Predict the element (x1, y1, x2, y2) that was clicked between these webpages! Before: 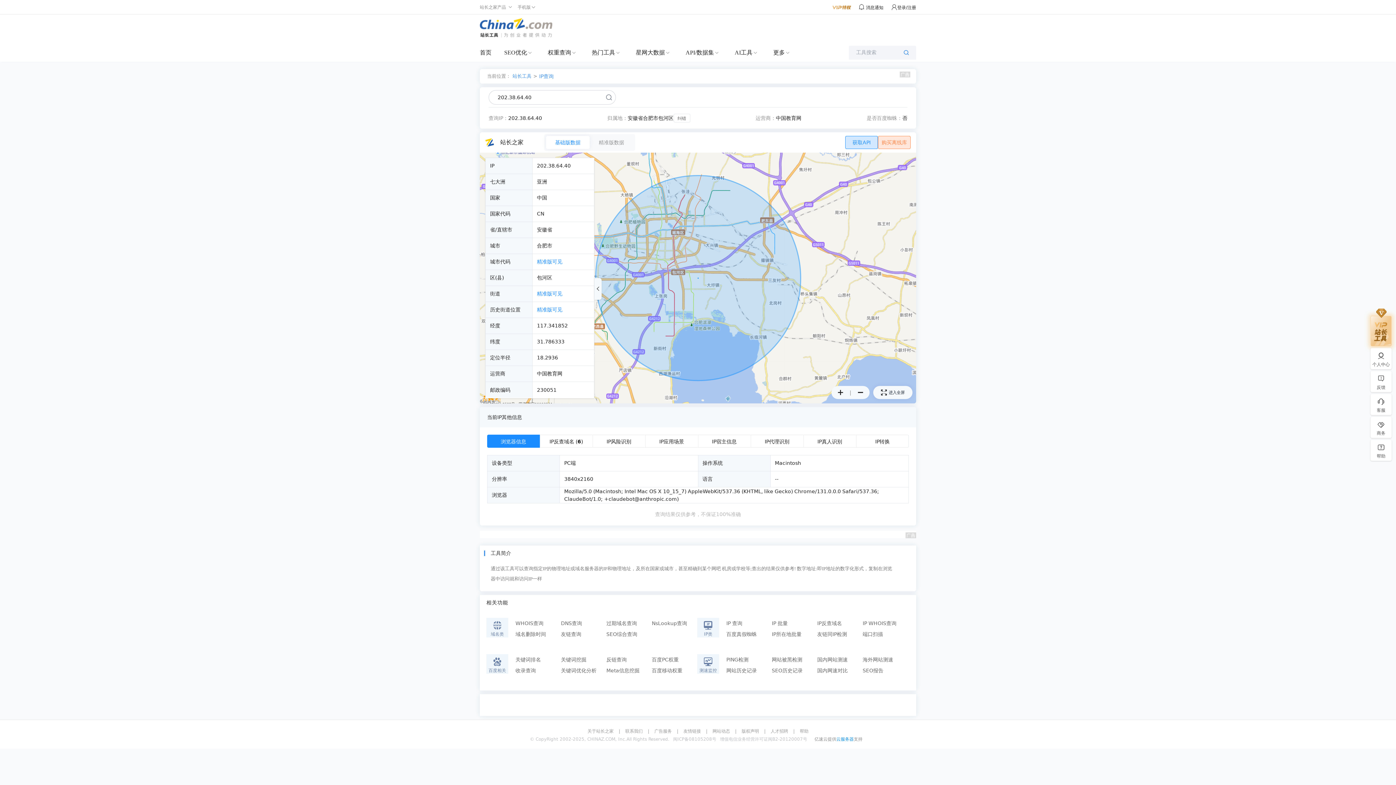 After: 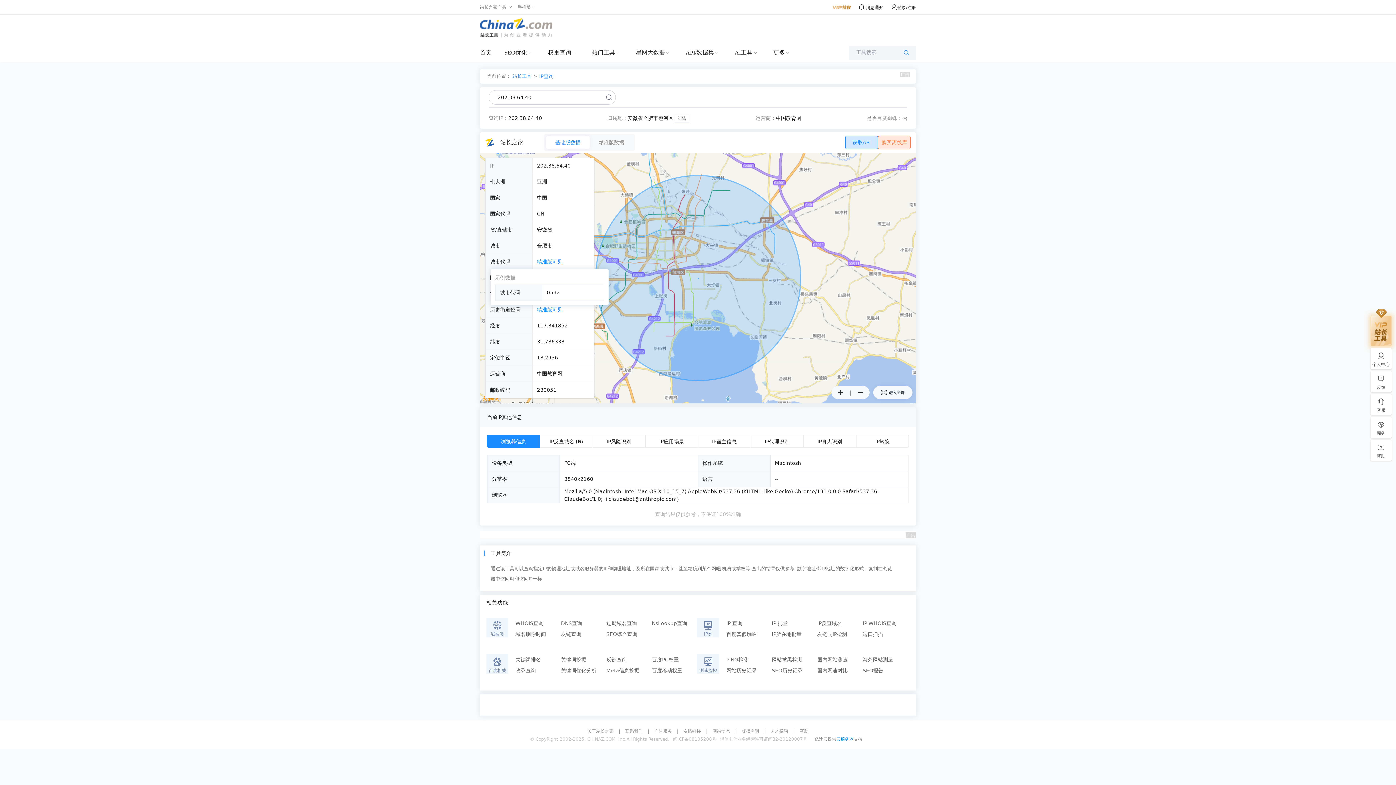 Action: label: 精准版可见 bbox: (537, 258, 562, 265)